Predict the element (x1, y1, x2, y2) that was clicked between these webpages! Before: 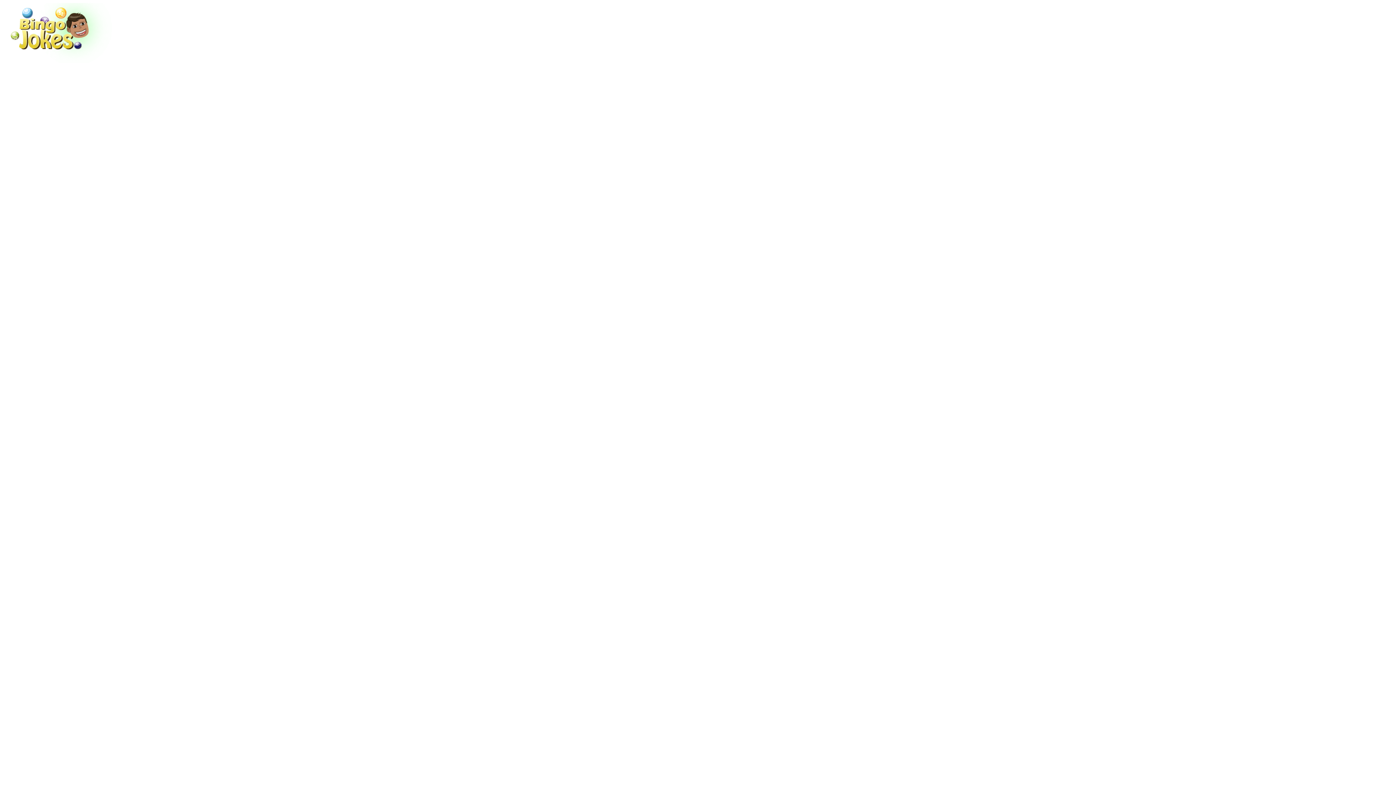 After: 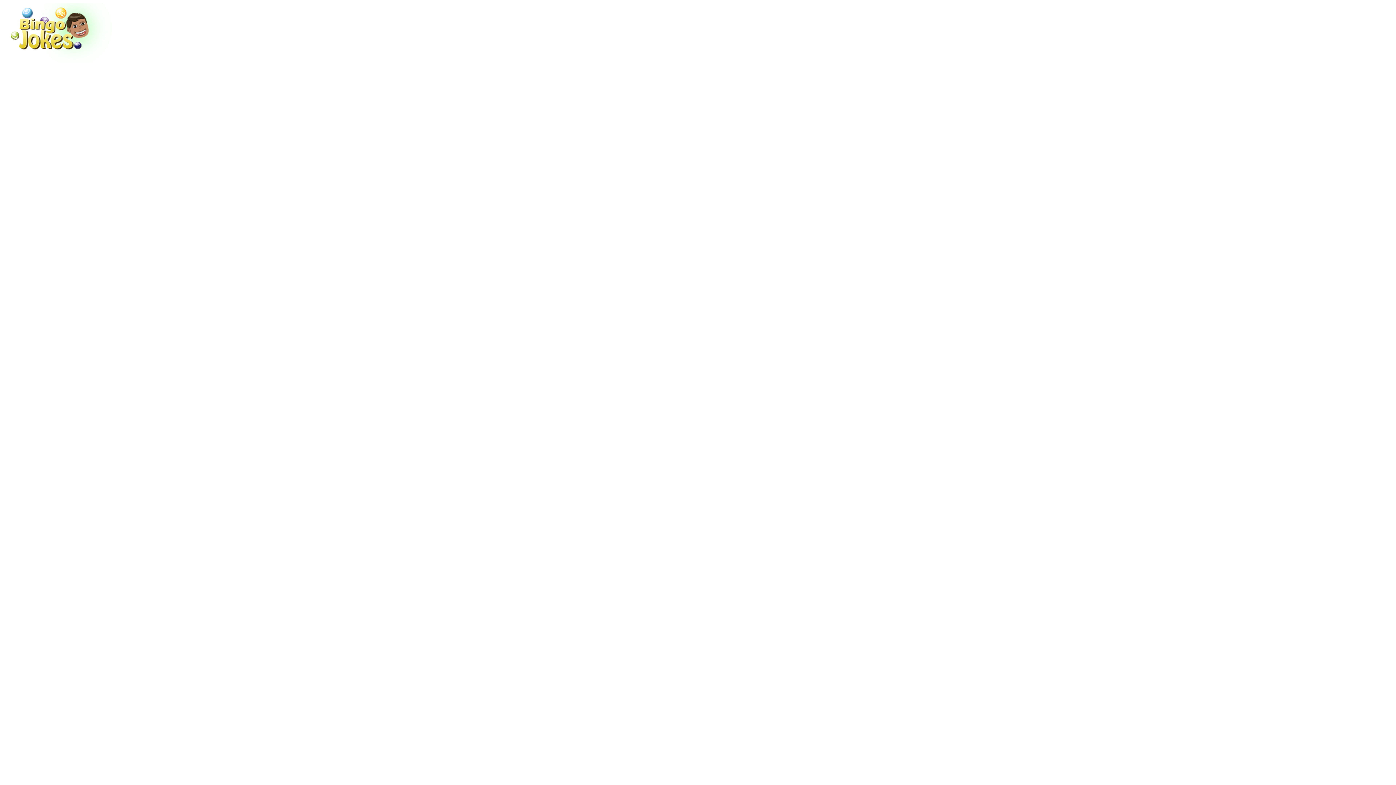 Action: bbox: (2, 57, 112, 64)